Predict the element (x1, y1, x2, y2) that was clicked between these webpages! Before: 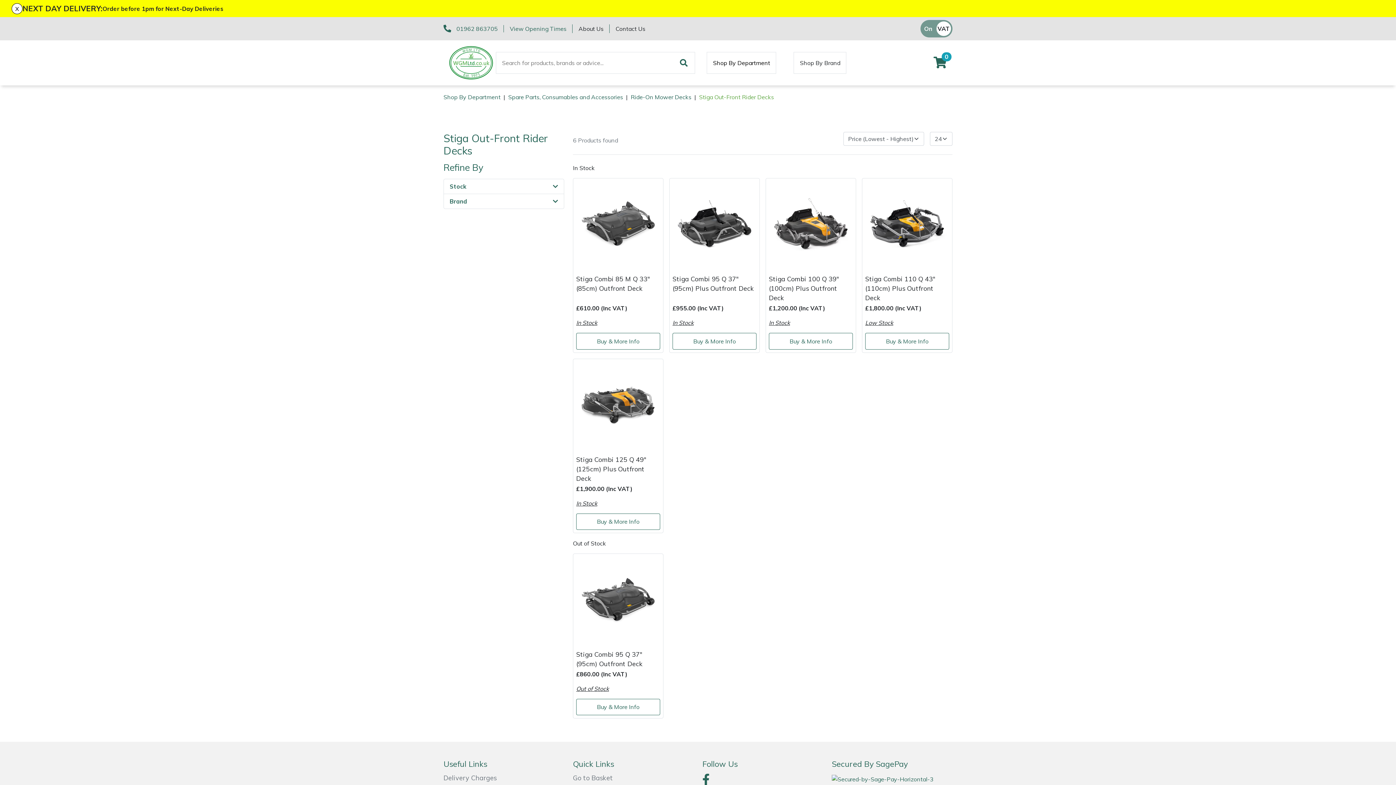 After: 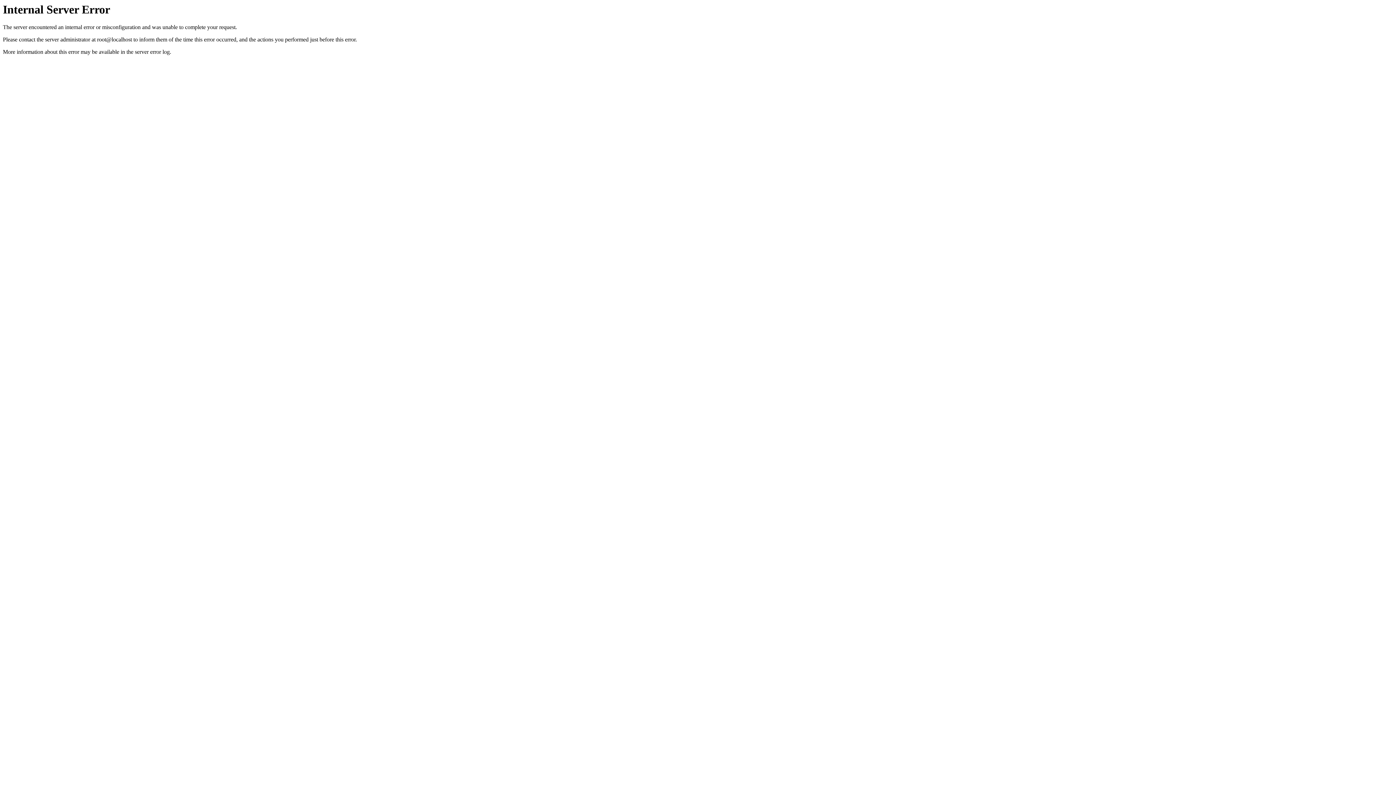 Action: bbox: (669, 178, 759, 274)